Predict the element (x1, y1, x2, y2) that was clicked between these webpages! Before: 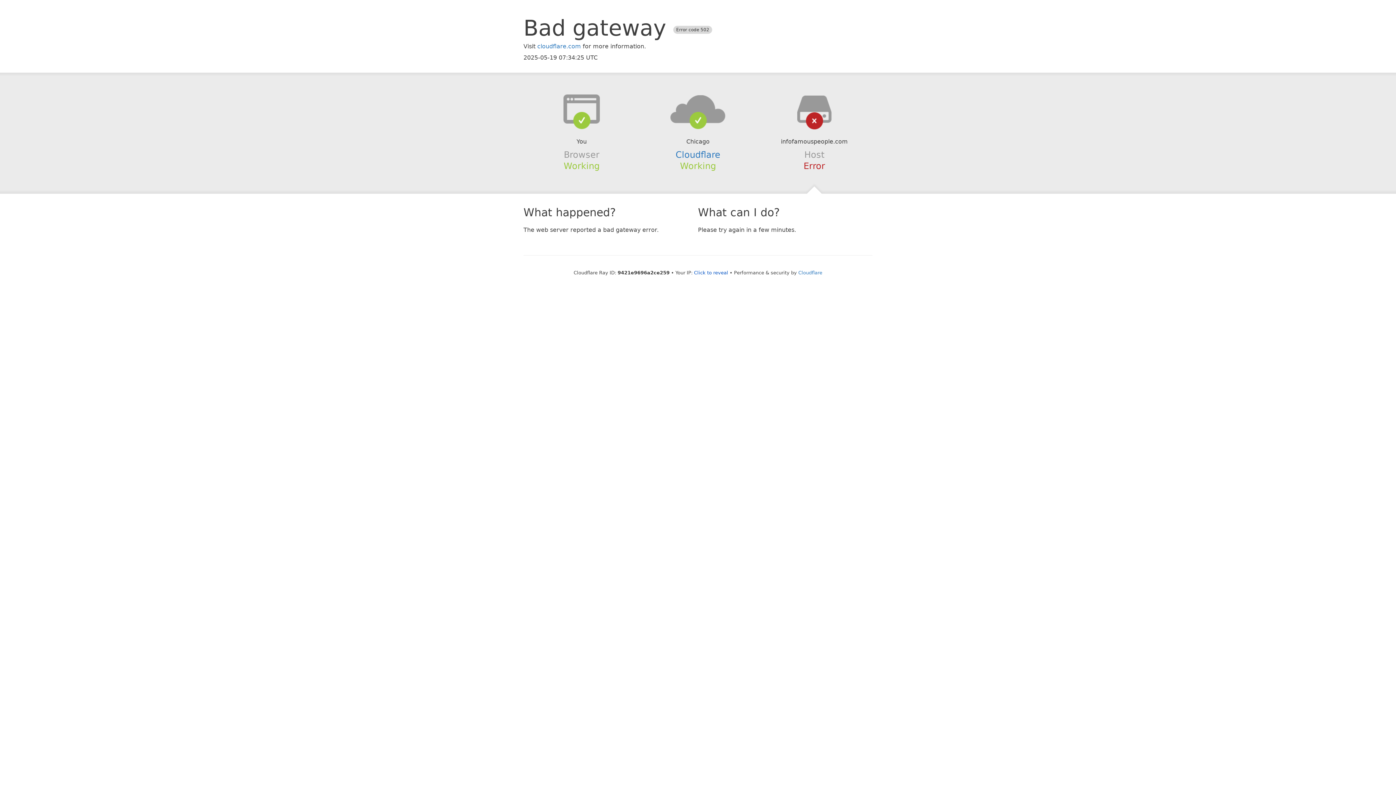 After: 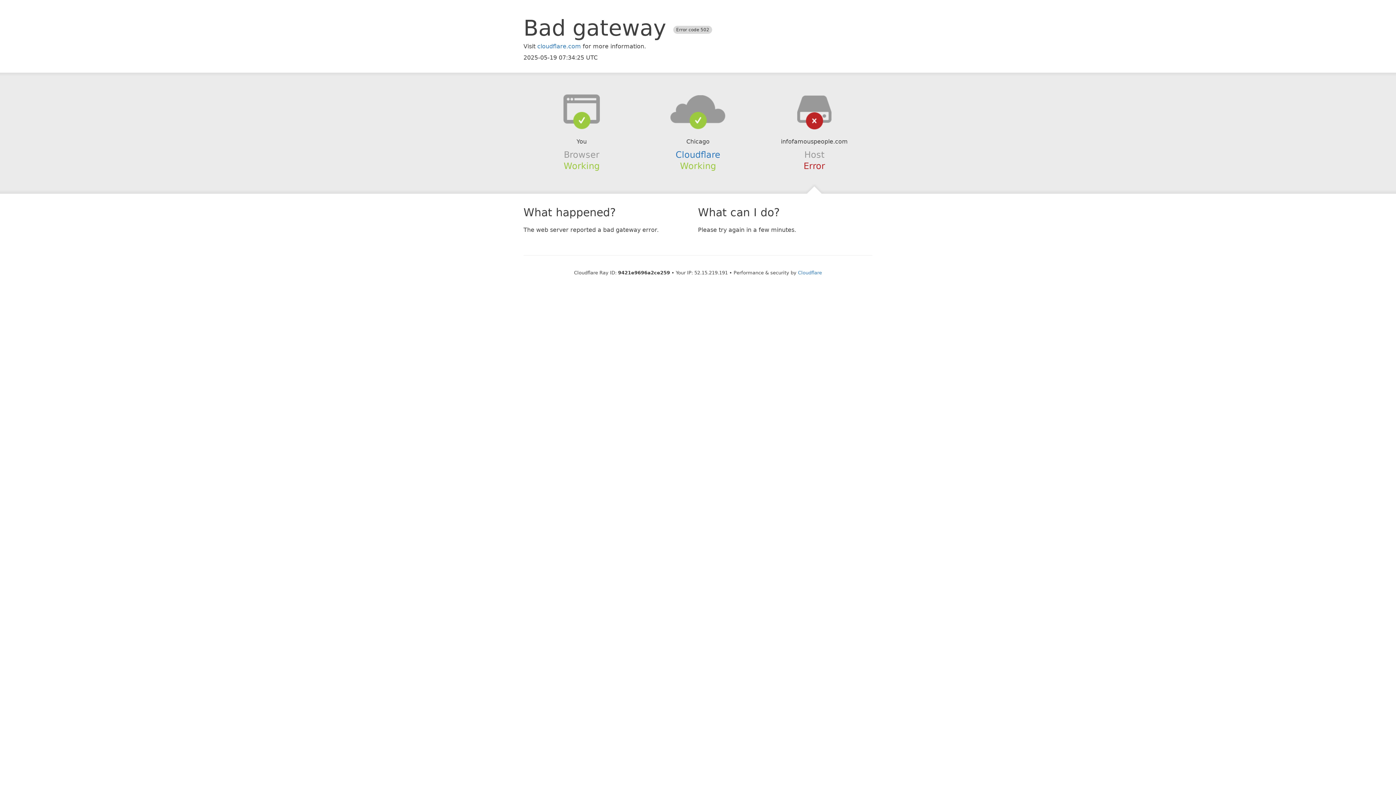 Action: bbox: (694, 270, 728, 275) label: Click to reveal